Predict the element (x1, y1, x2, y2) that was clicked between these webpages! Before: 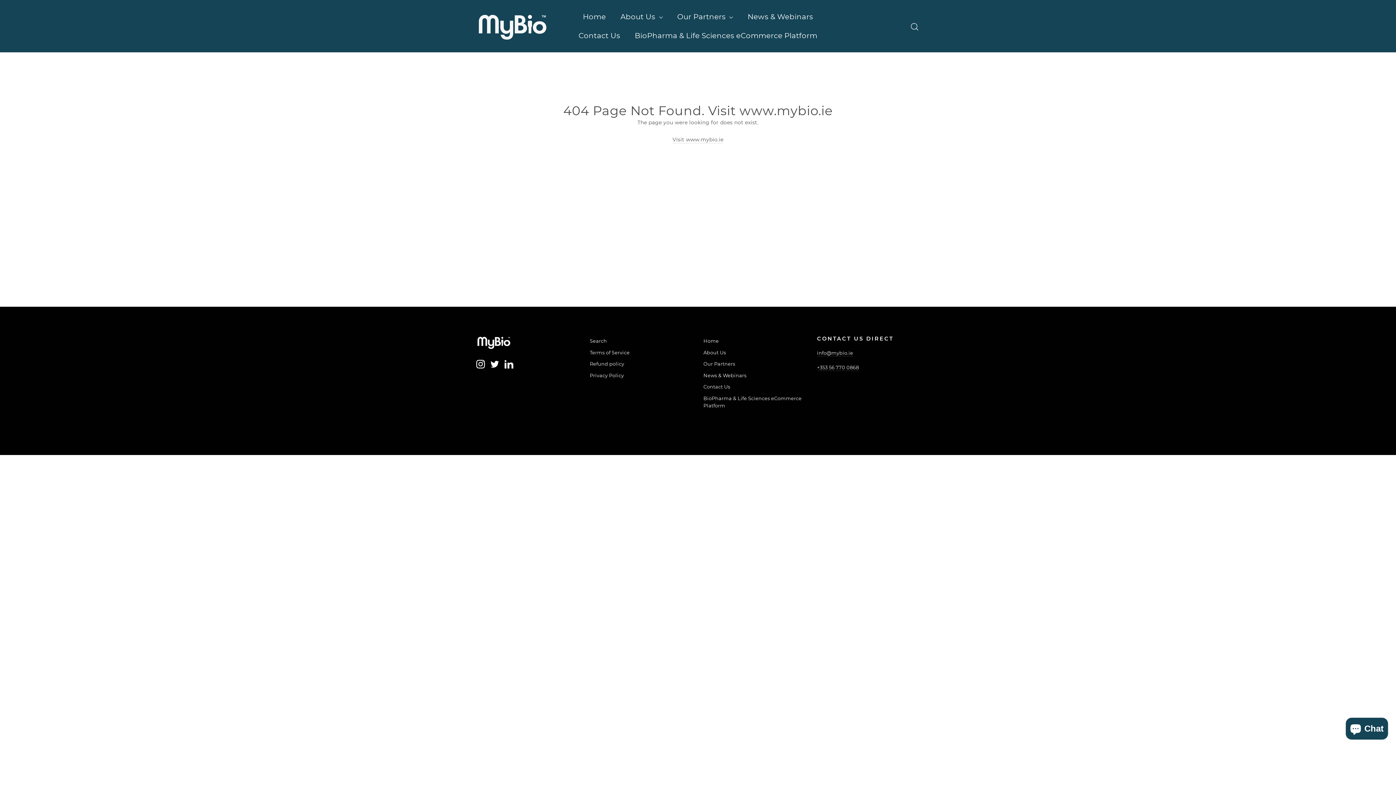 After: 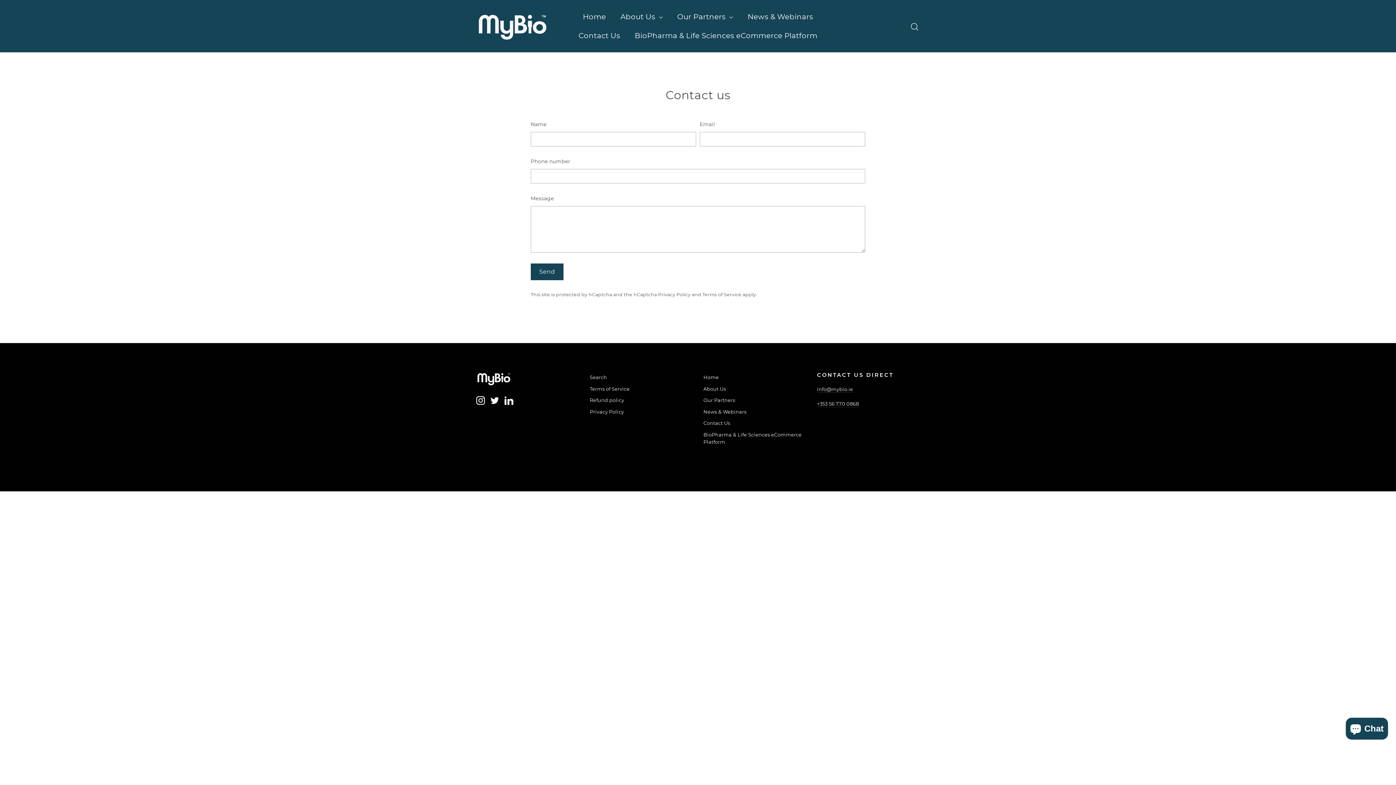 Action: bbox: (703, 381, 806, 392) label: Contact Us